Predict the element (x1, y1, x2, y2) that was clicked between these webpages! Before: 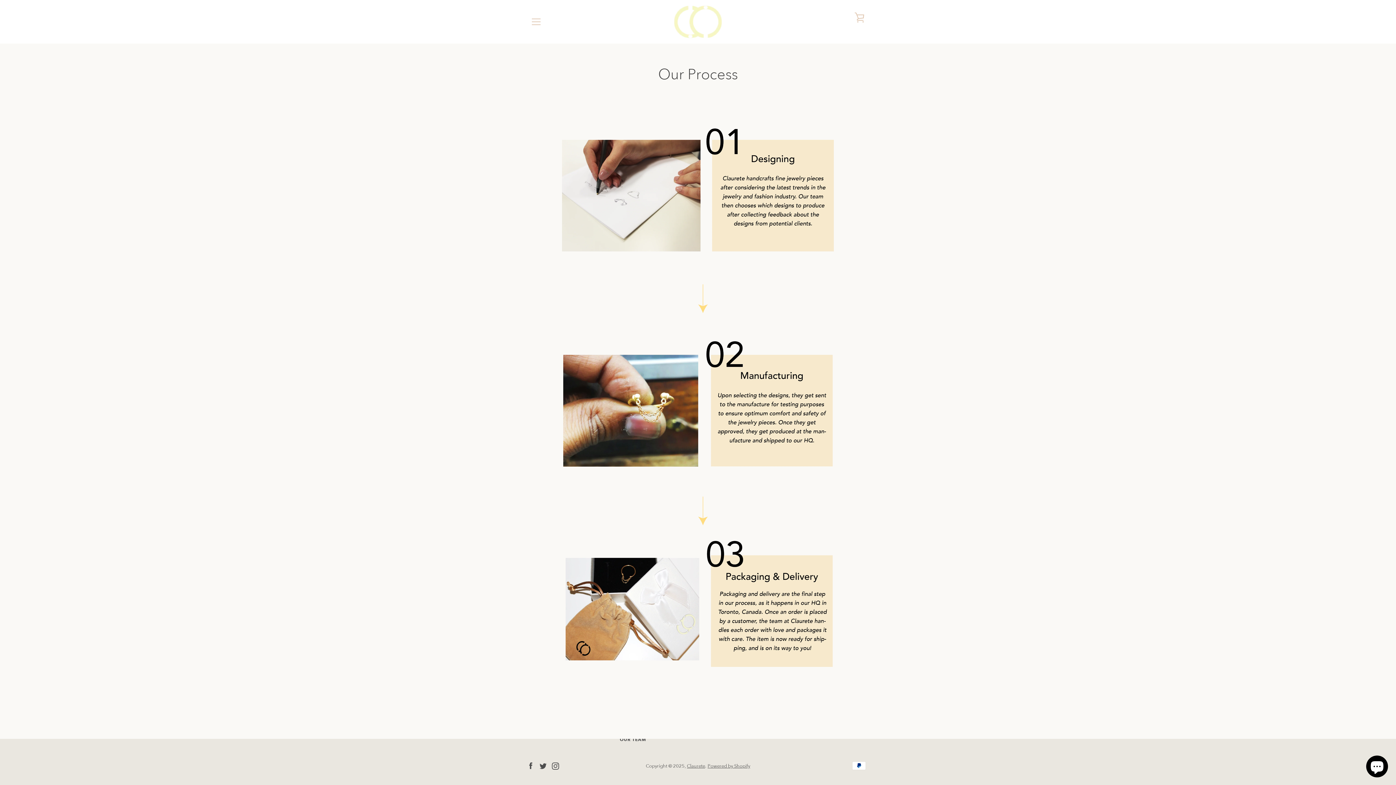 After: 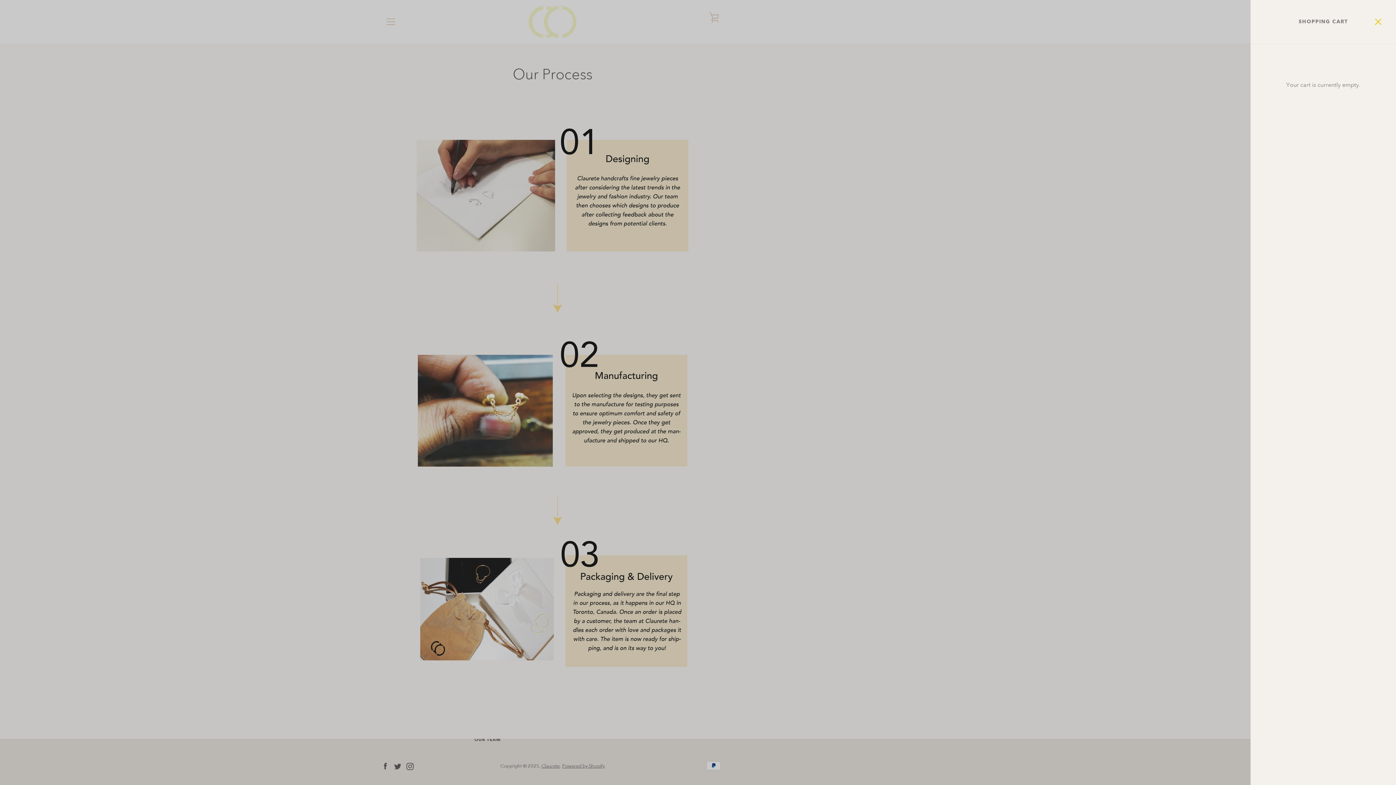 Action: label: VIEW CART bbox: (850, 12, 869, 30)